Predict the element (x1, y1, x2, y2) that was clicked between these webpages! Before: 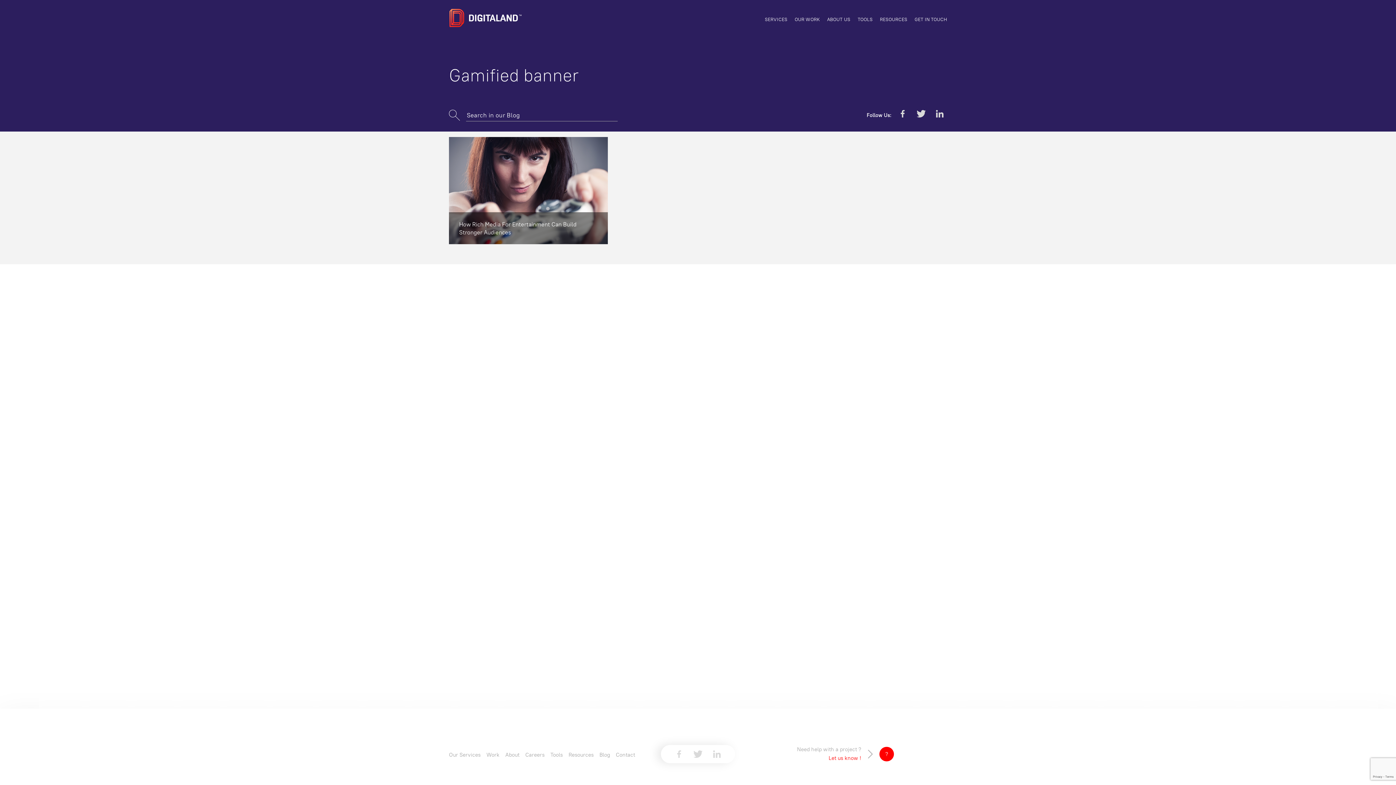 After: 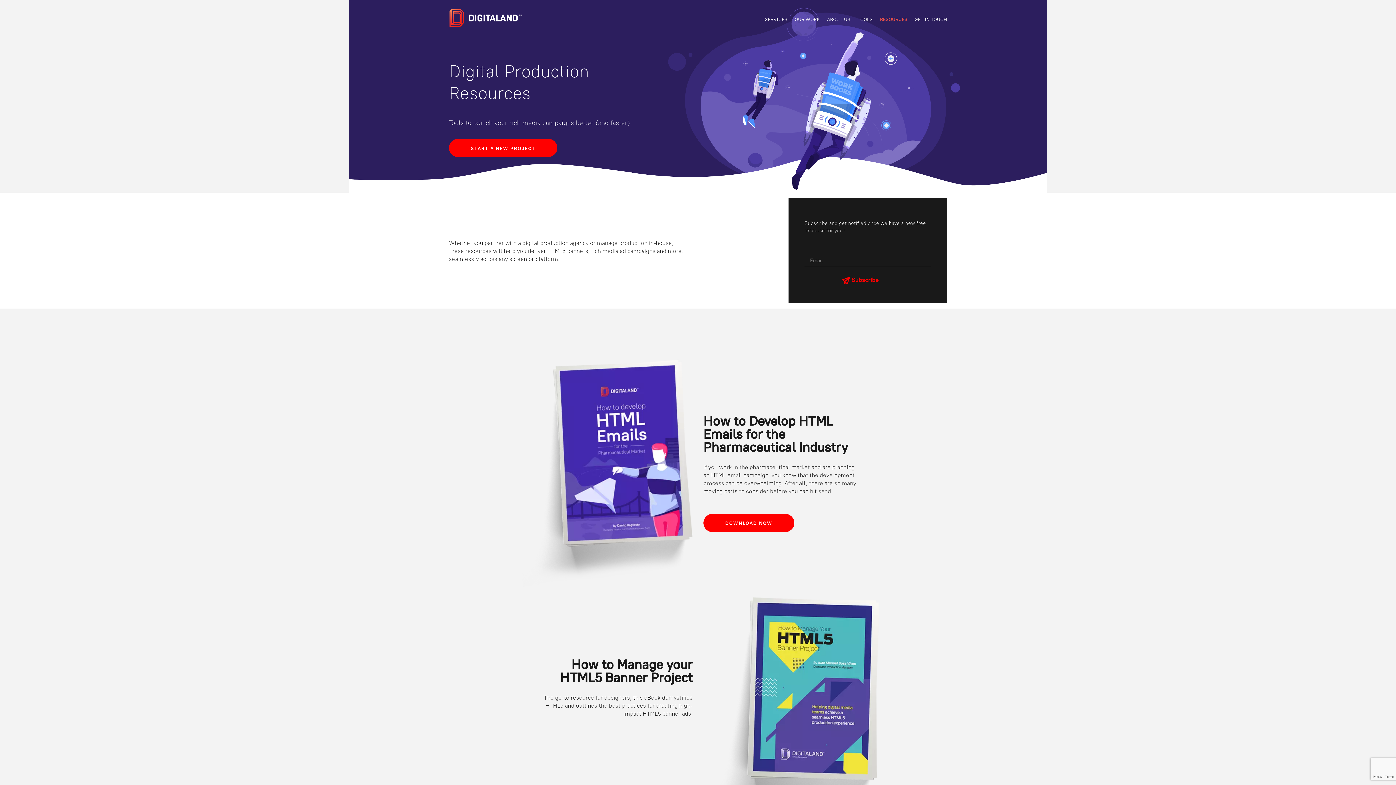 Action: label: Resources bbox: (568, 751, 593, 758)